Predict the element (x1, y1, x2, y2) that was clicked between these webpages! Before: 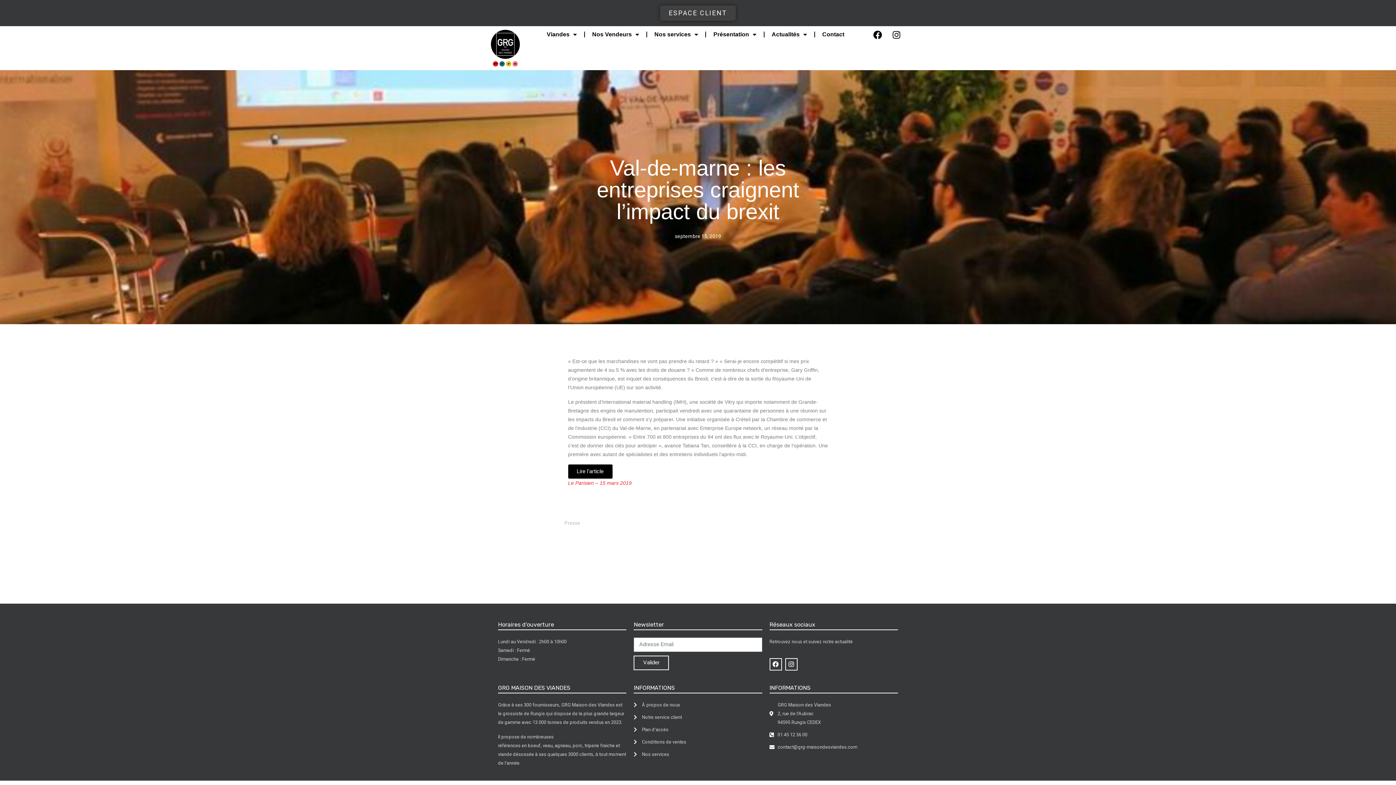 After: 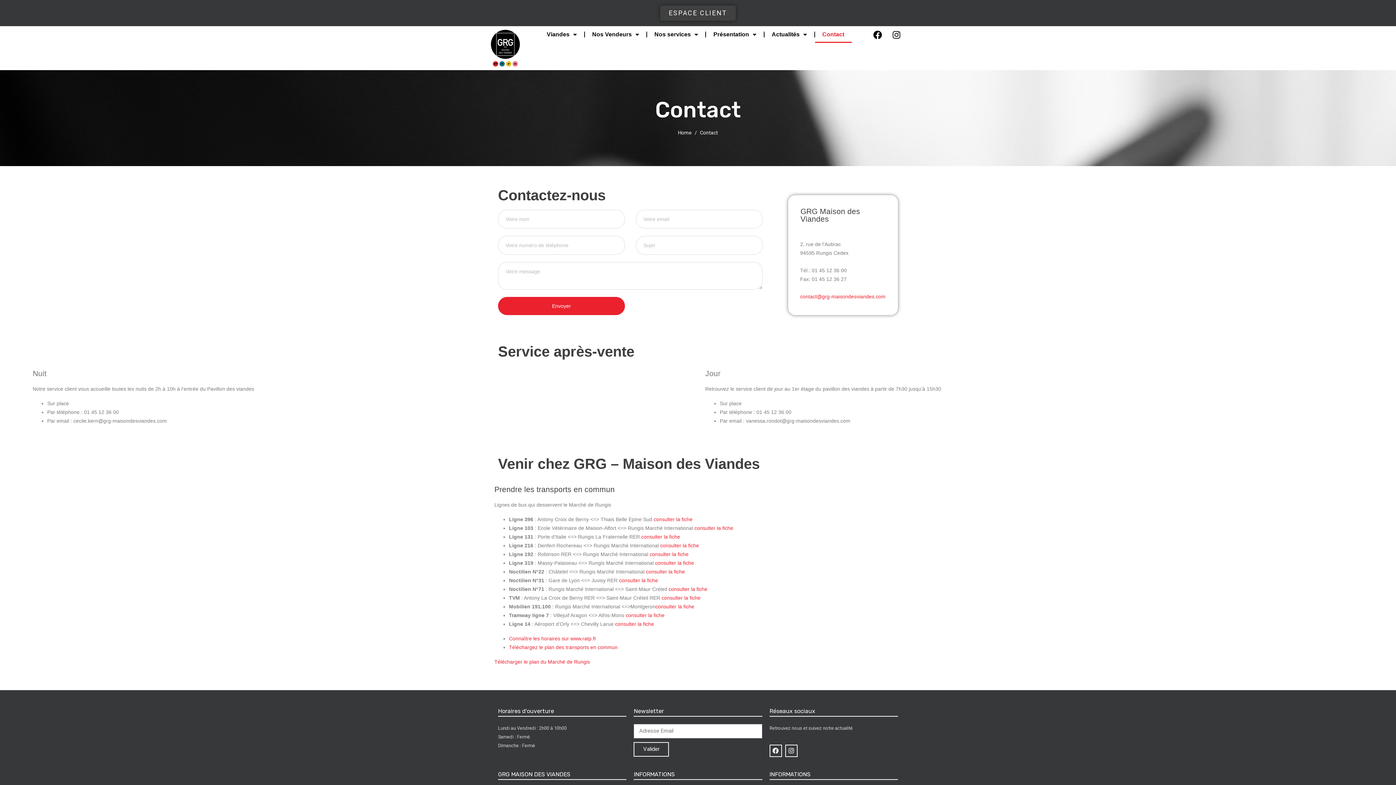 Action: label: Contact bbox: (815, 26, 851, 42)